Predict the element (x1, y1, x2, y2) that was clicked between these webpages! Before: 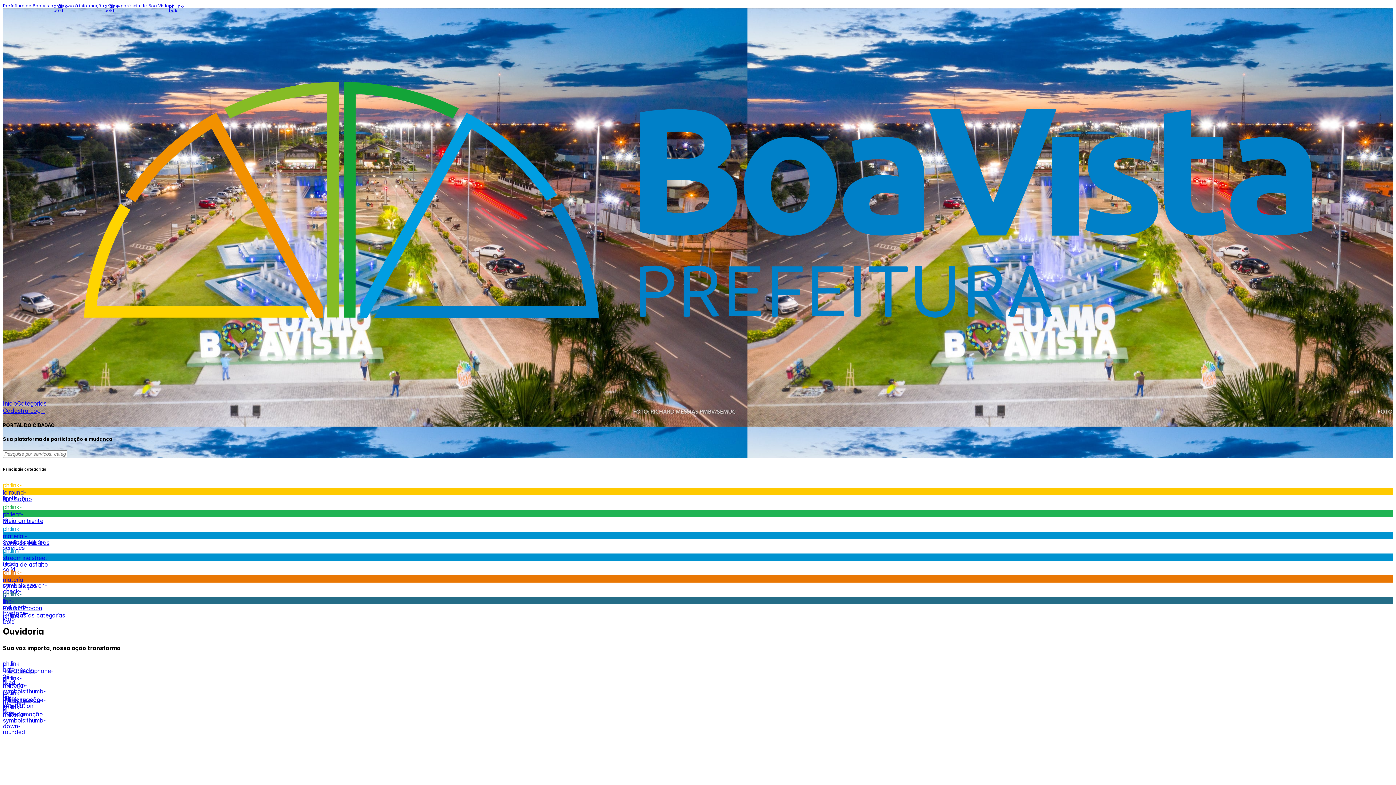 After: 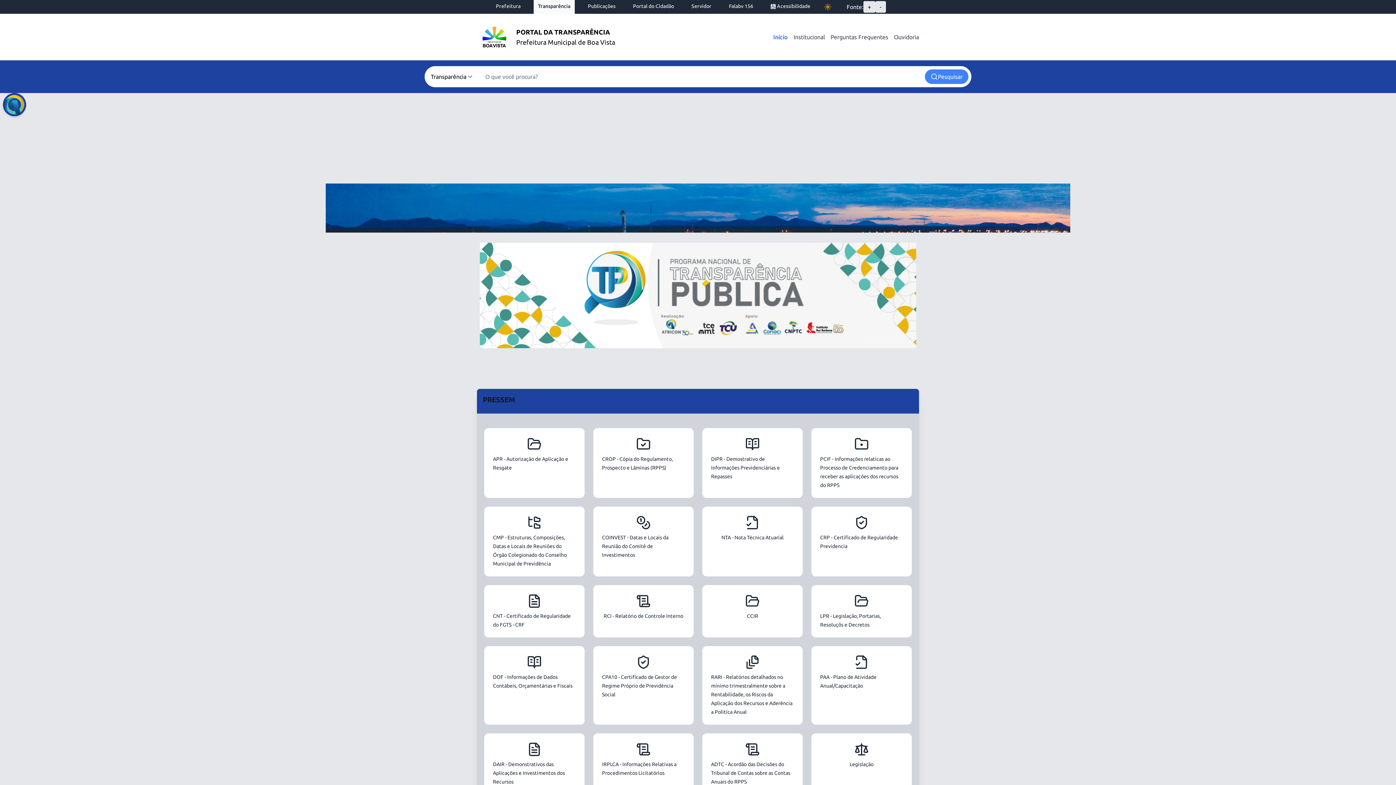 Action: bbox: (108, 2, 173, 8) label: Transparência de Boa Vistaph:link-bold